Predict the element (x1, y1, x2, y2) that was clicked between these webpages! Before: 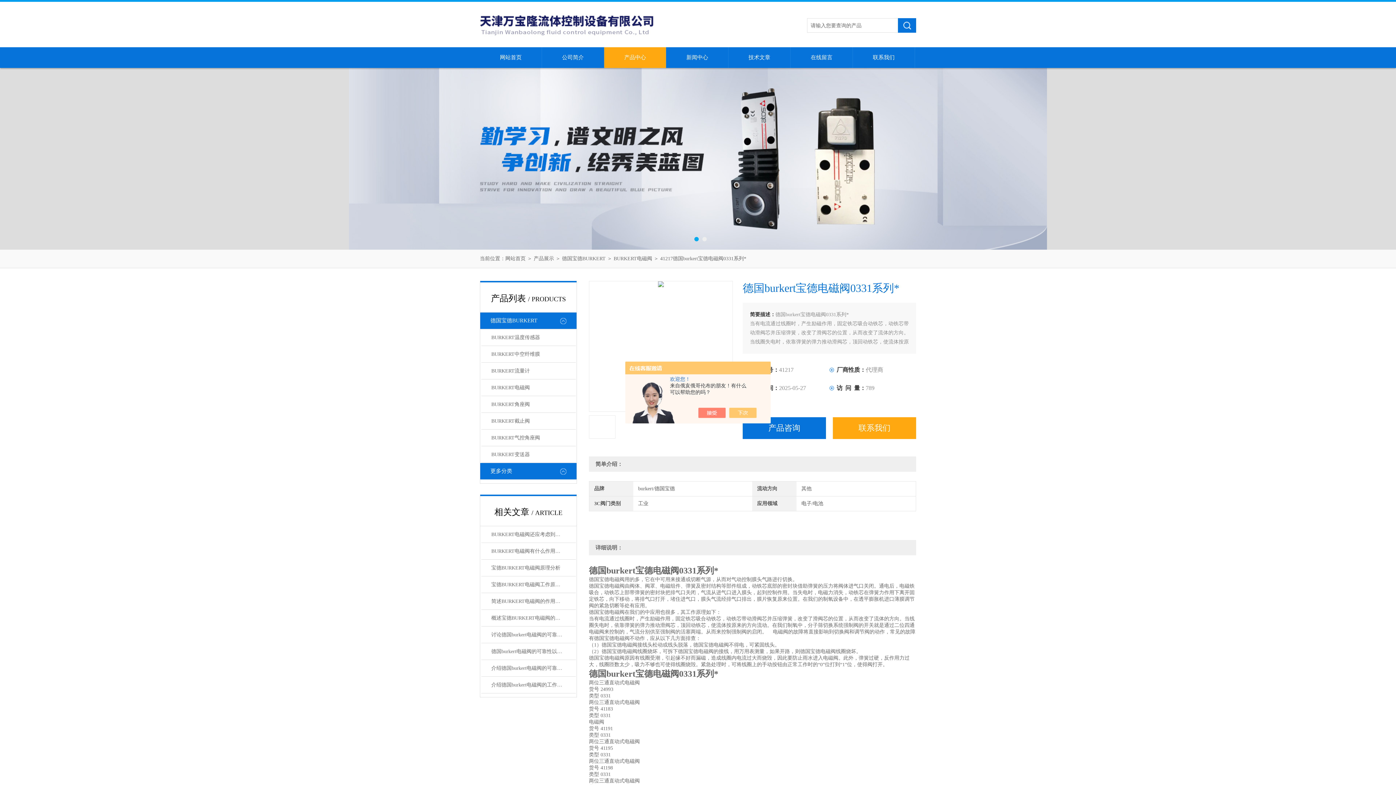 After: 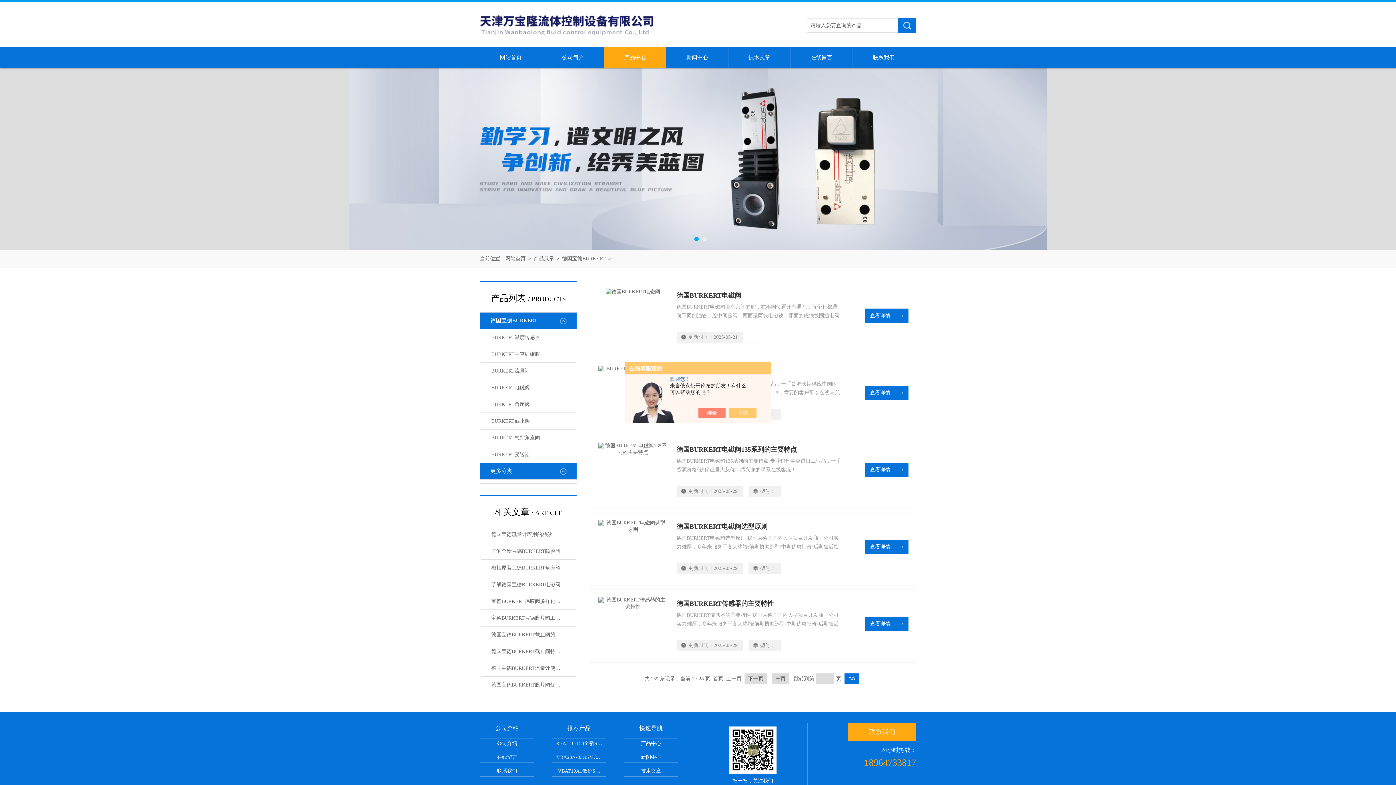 Action: label: 德国宝德BURKERT bbox: (562, 256, 605, 261)